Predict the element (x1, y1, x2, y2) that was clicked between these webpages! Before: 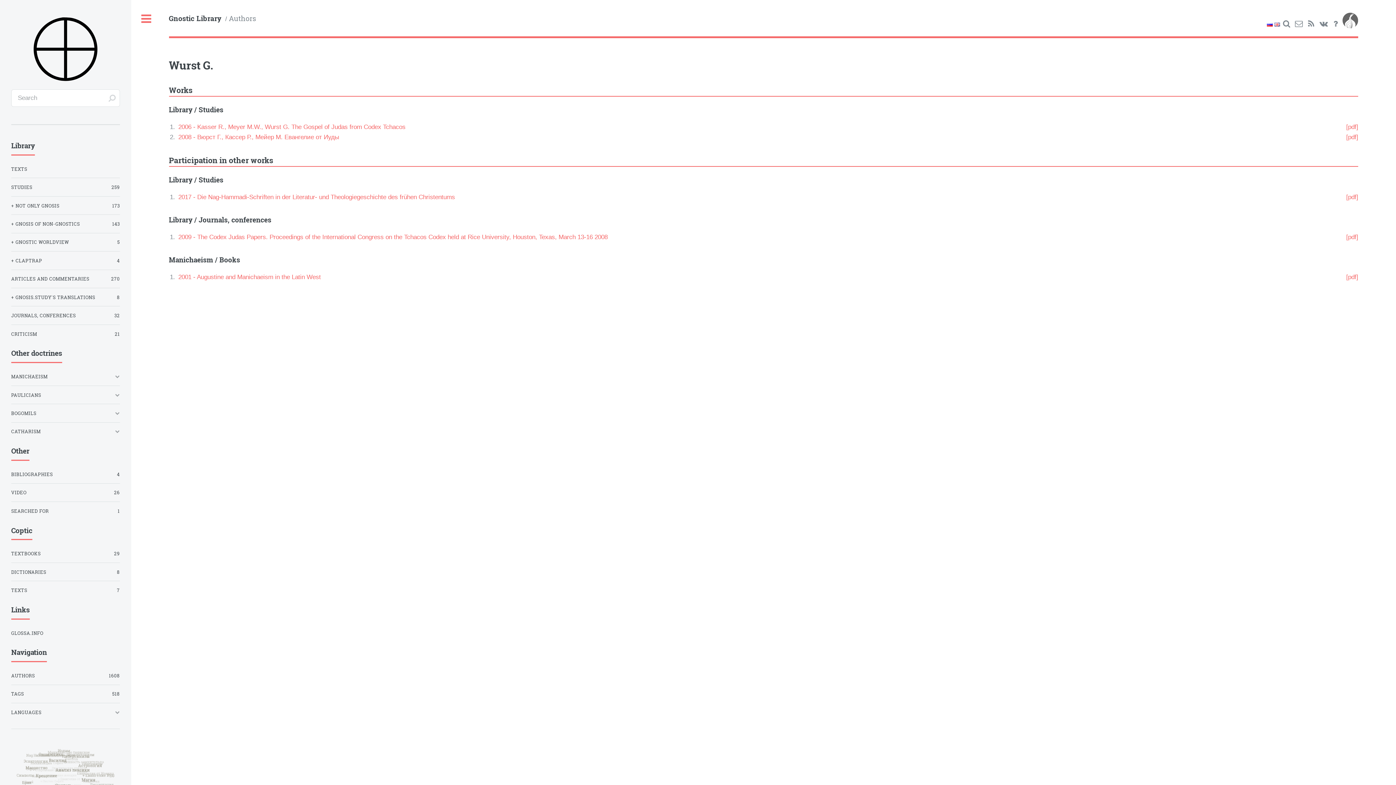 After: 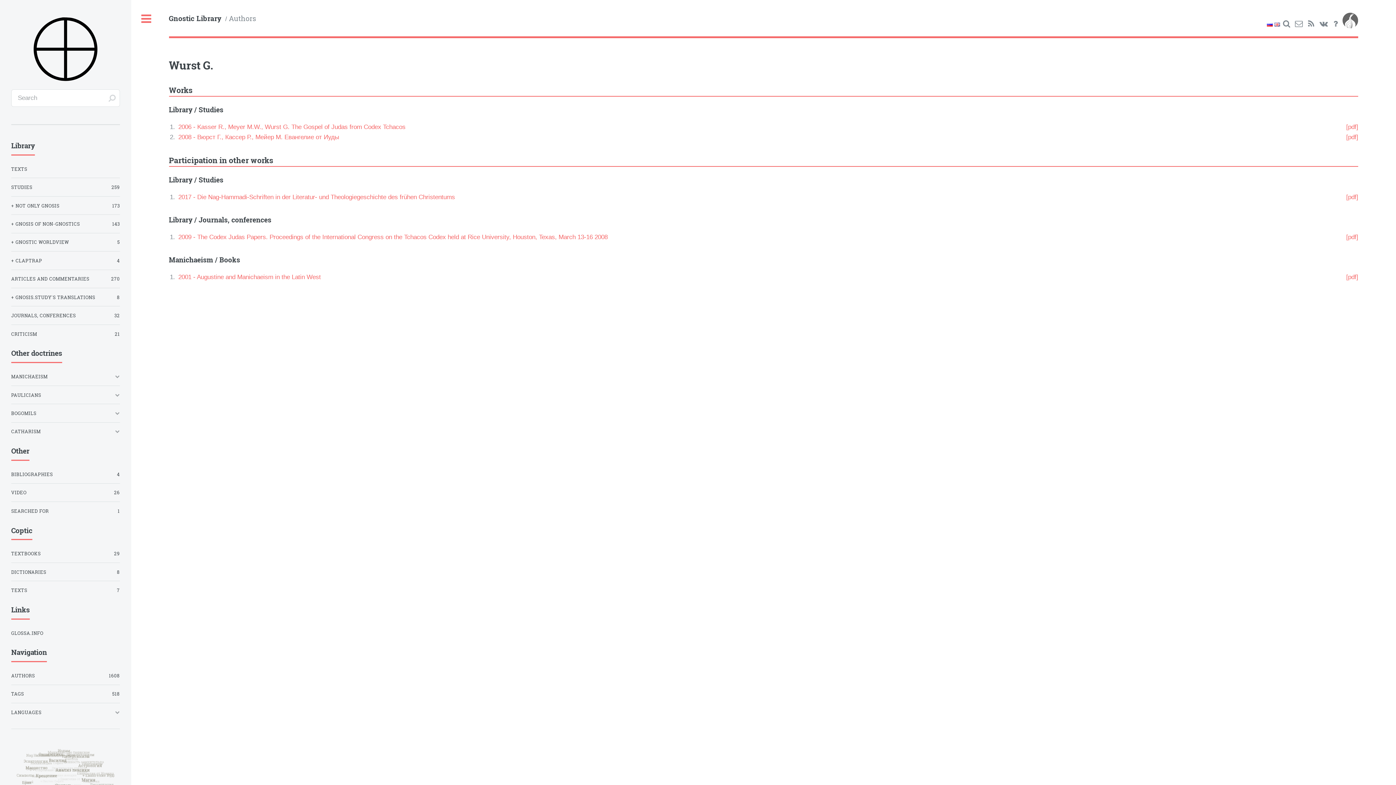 Action: bbox: (1346, 123, 1358, 130) label: [pdf]